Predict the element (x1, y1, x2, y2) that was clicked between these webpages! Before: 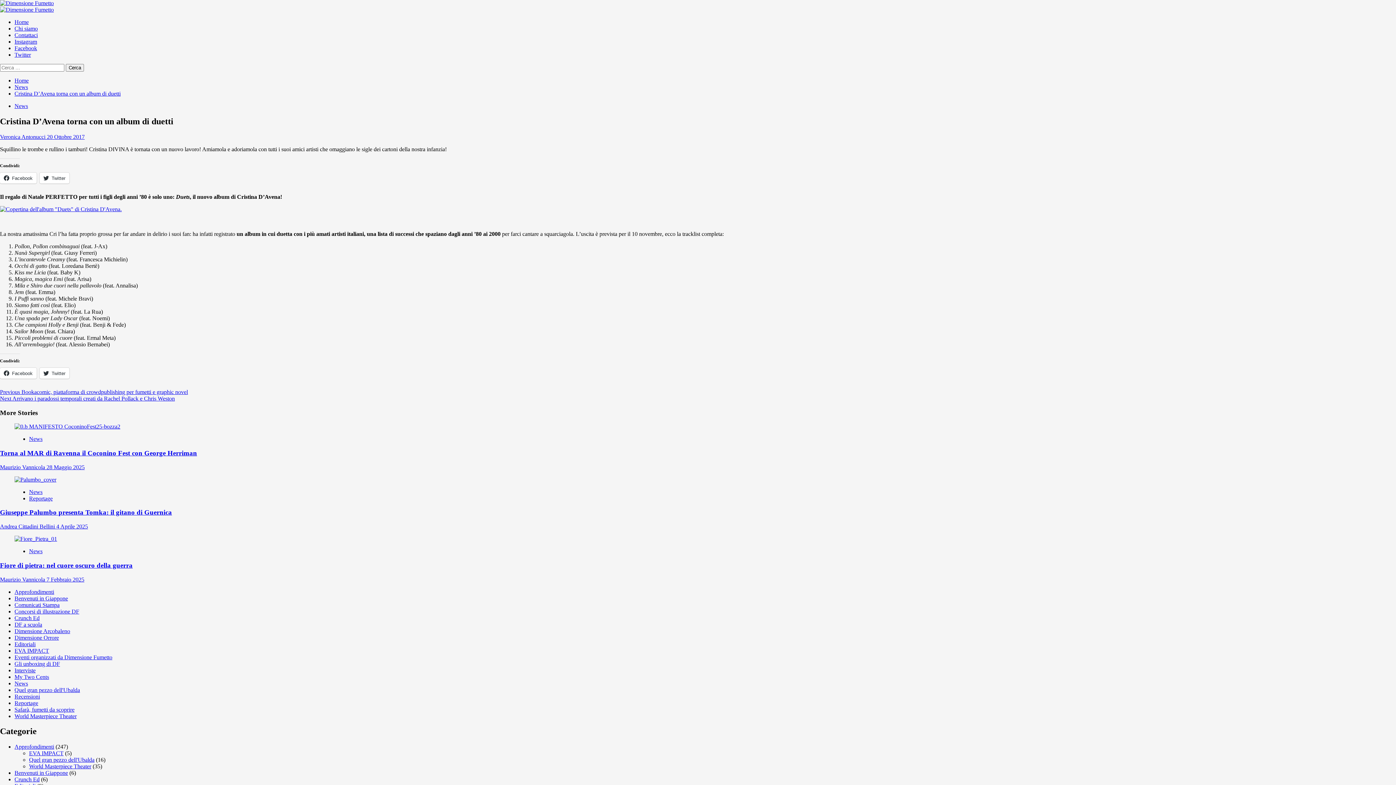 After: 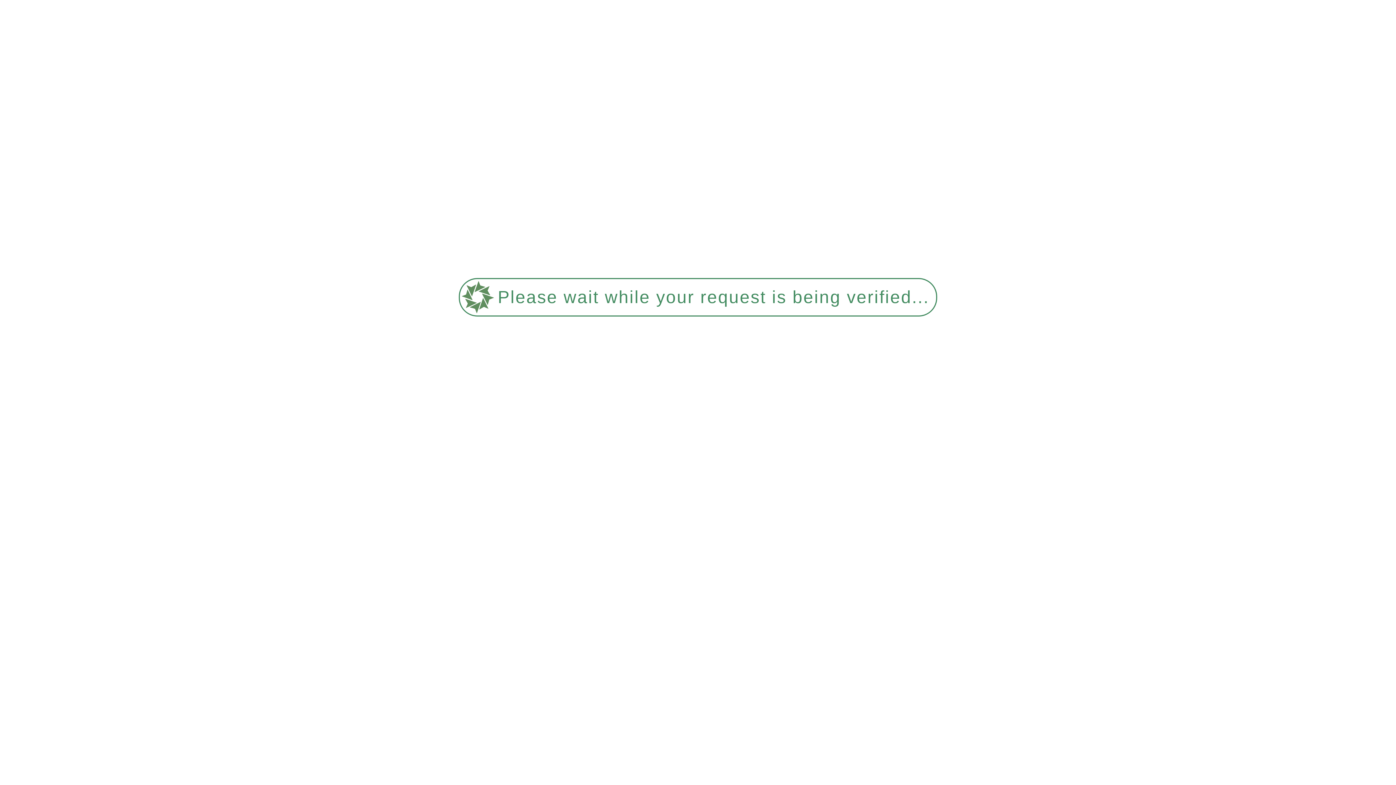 Action: bbox: (0, 508, 172, 516) label: Giuseppe Palumbo presenta Tomka: il gitano di Guernica